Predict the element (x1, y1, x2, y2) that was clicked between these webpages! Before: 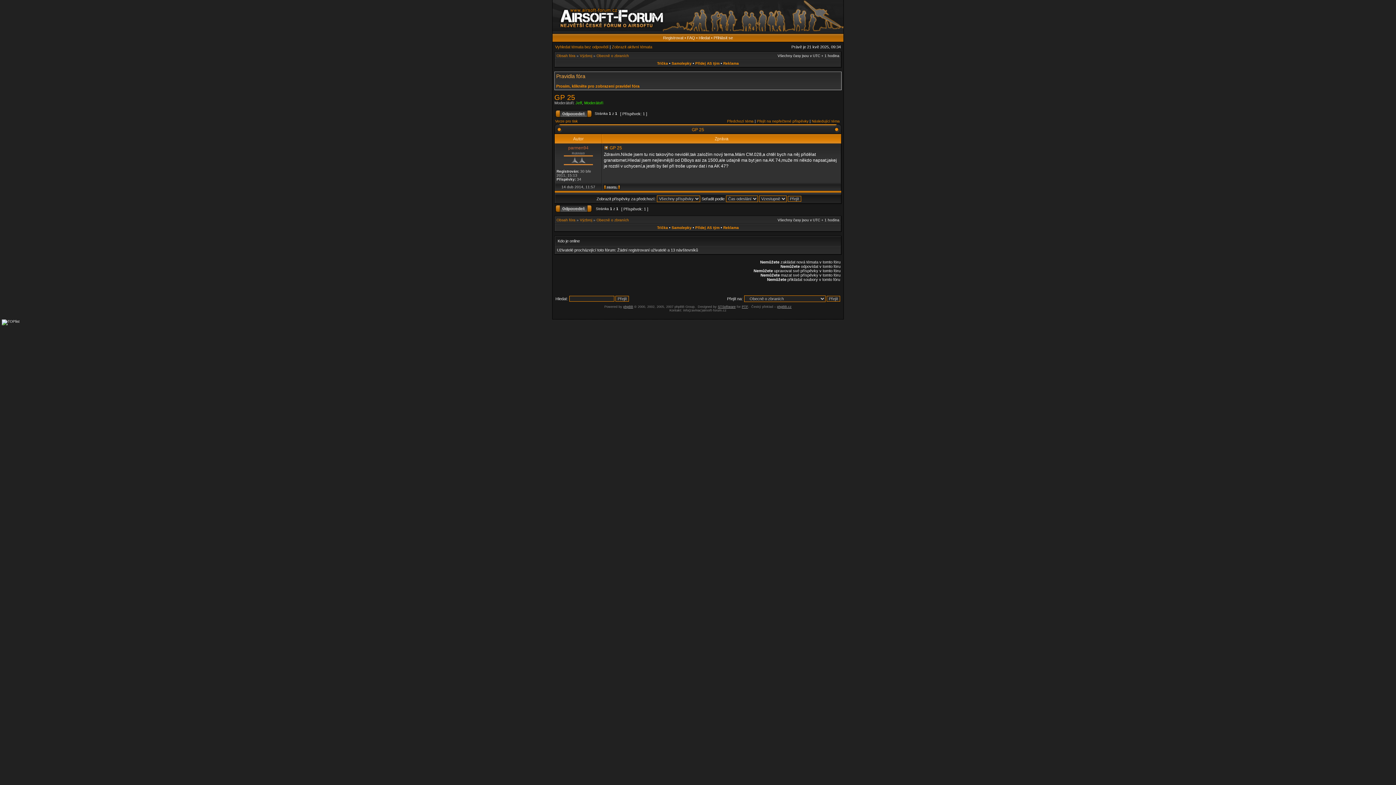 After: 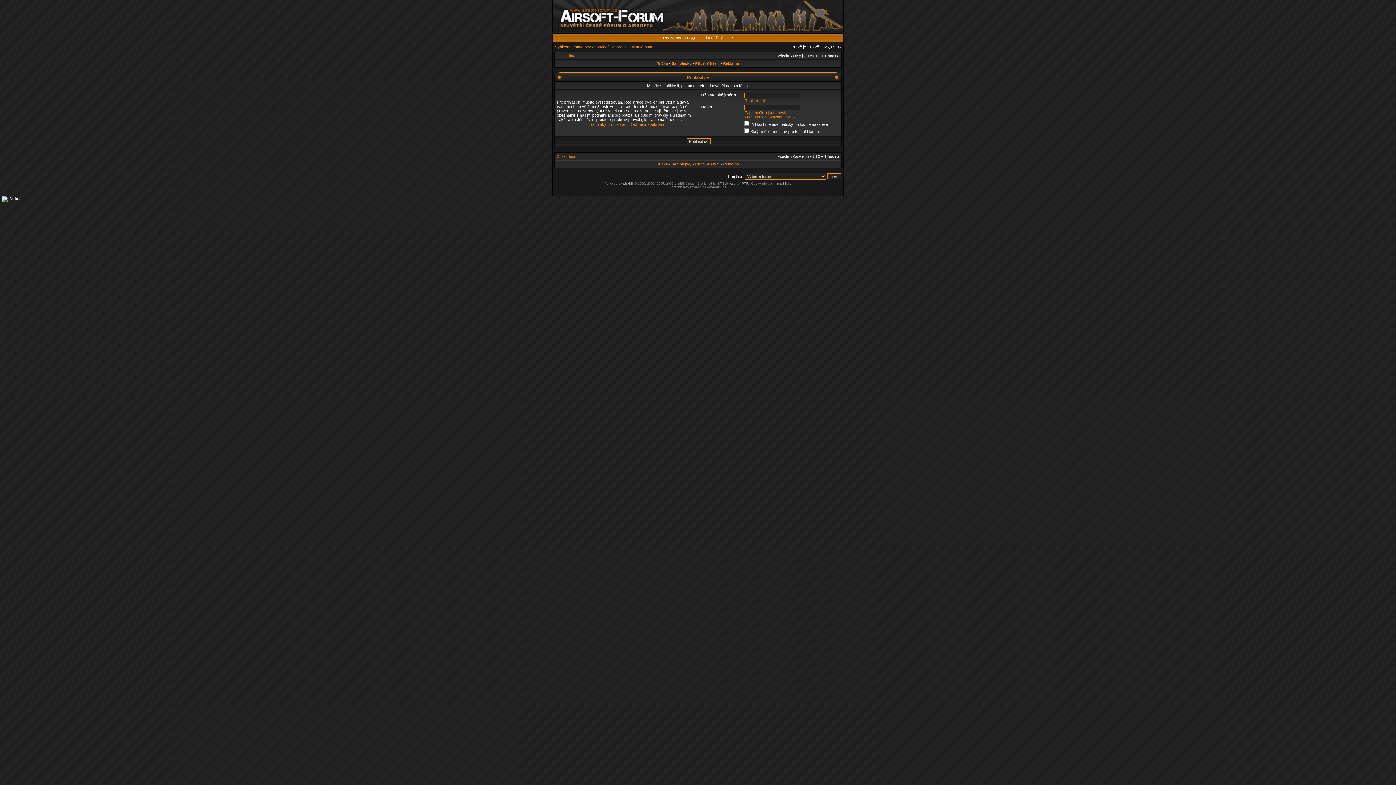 Action: bbox: (555, 209, 592, 213)